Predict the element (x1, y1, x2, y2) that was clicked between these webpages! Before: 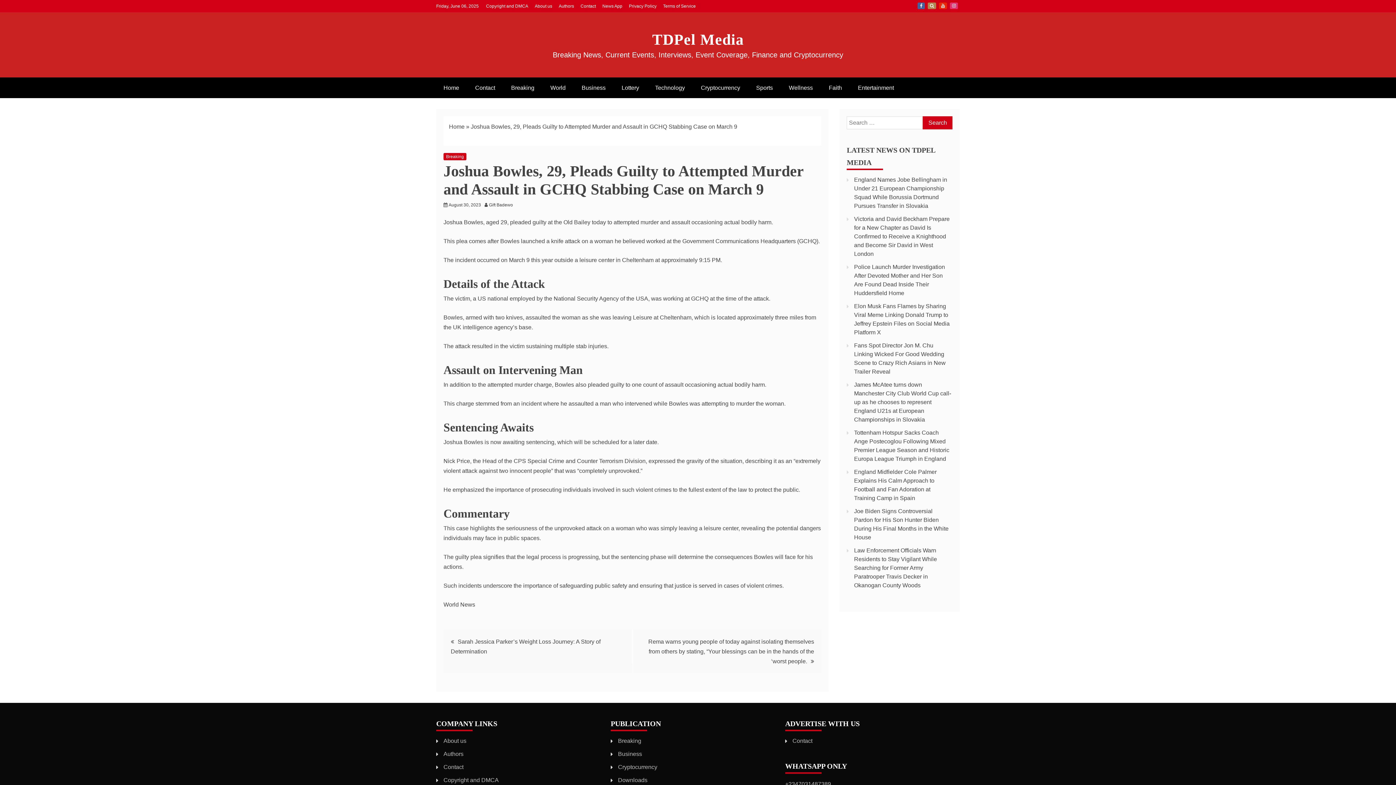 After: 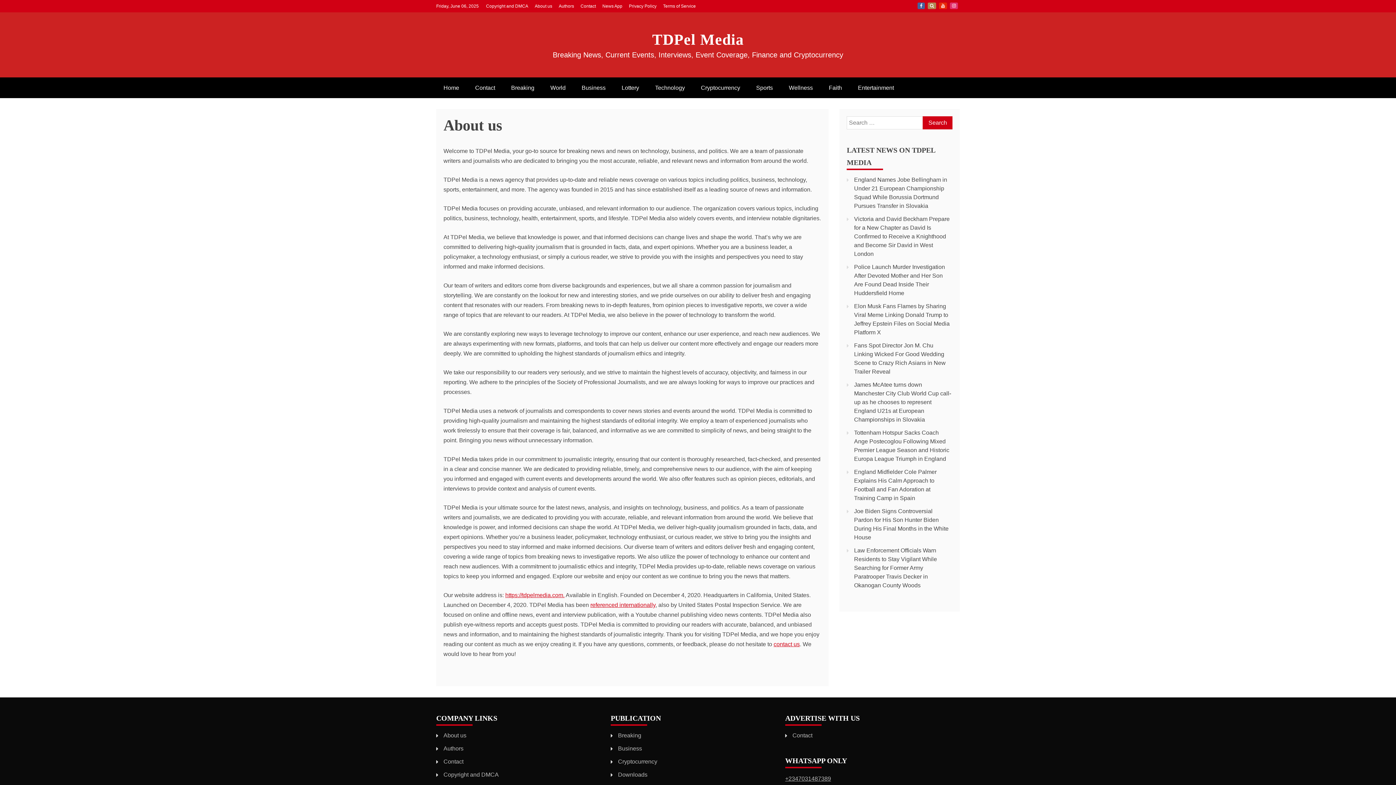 Action: bbox: (534, 3, 552, 8) label: About us